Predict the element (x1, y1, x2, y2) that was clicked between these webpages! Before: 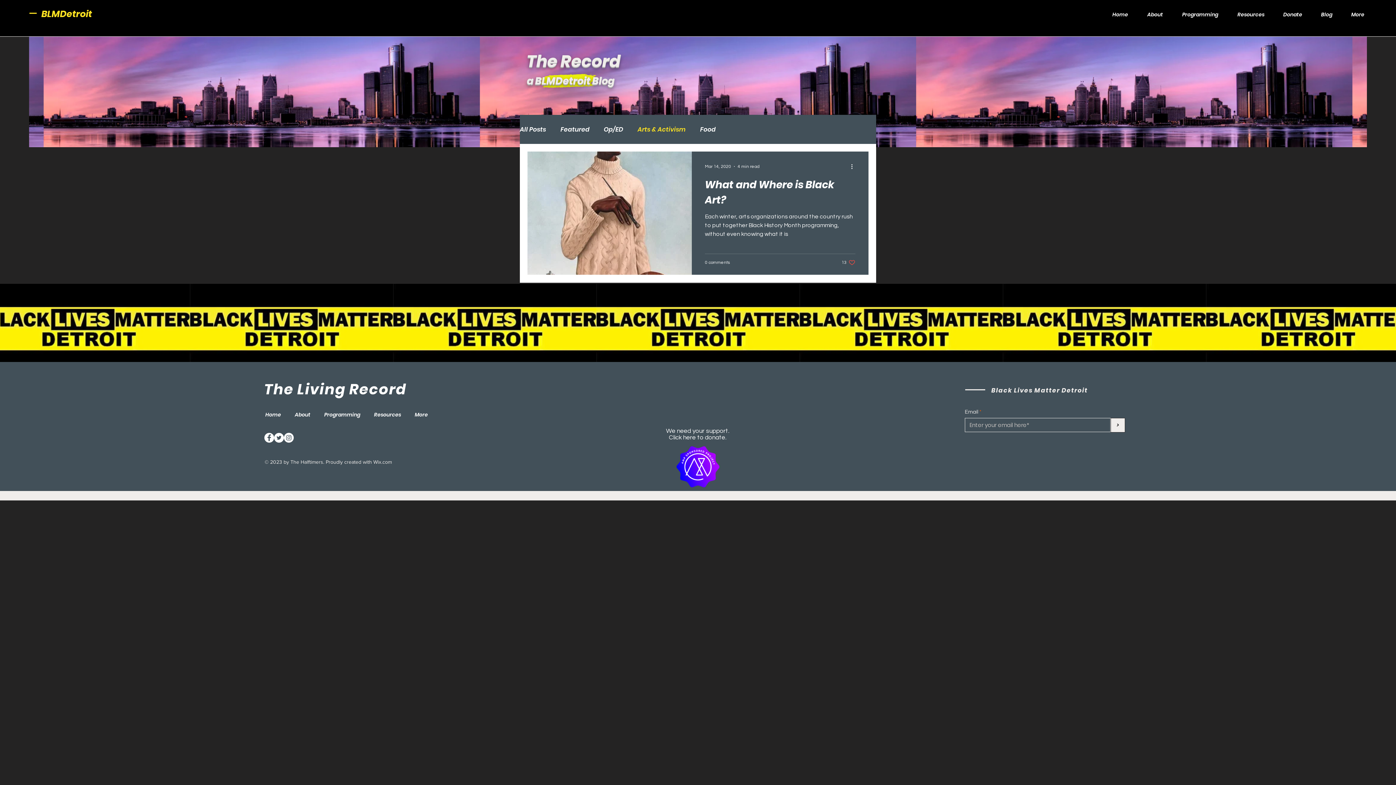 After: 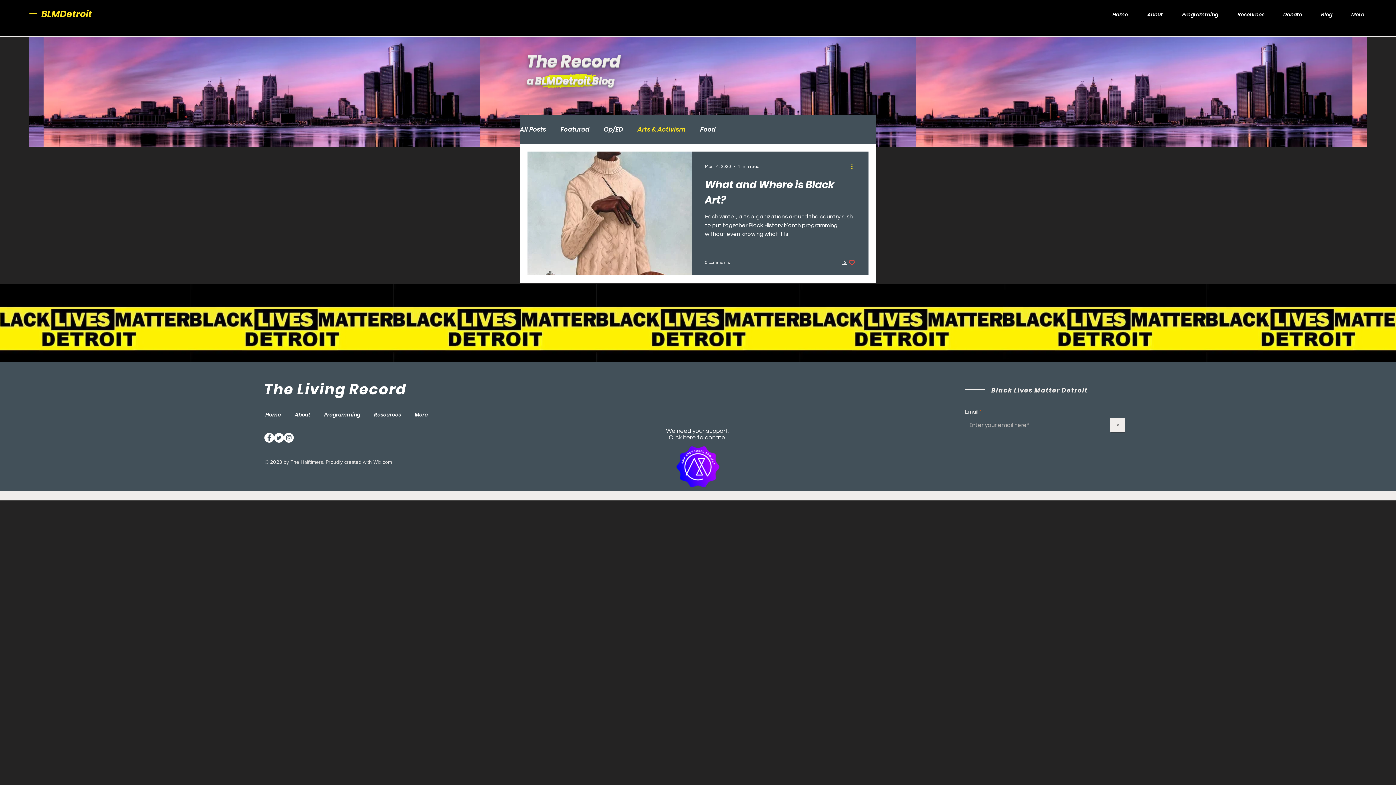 Action: label: More actions bbox: (850, 162, 858, 170)